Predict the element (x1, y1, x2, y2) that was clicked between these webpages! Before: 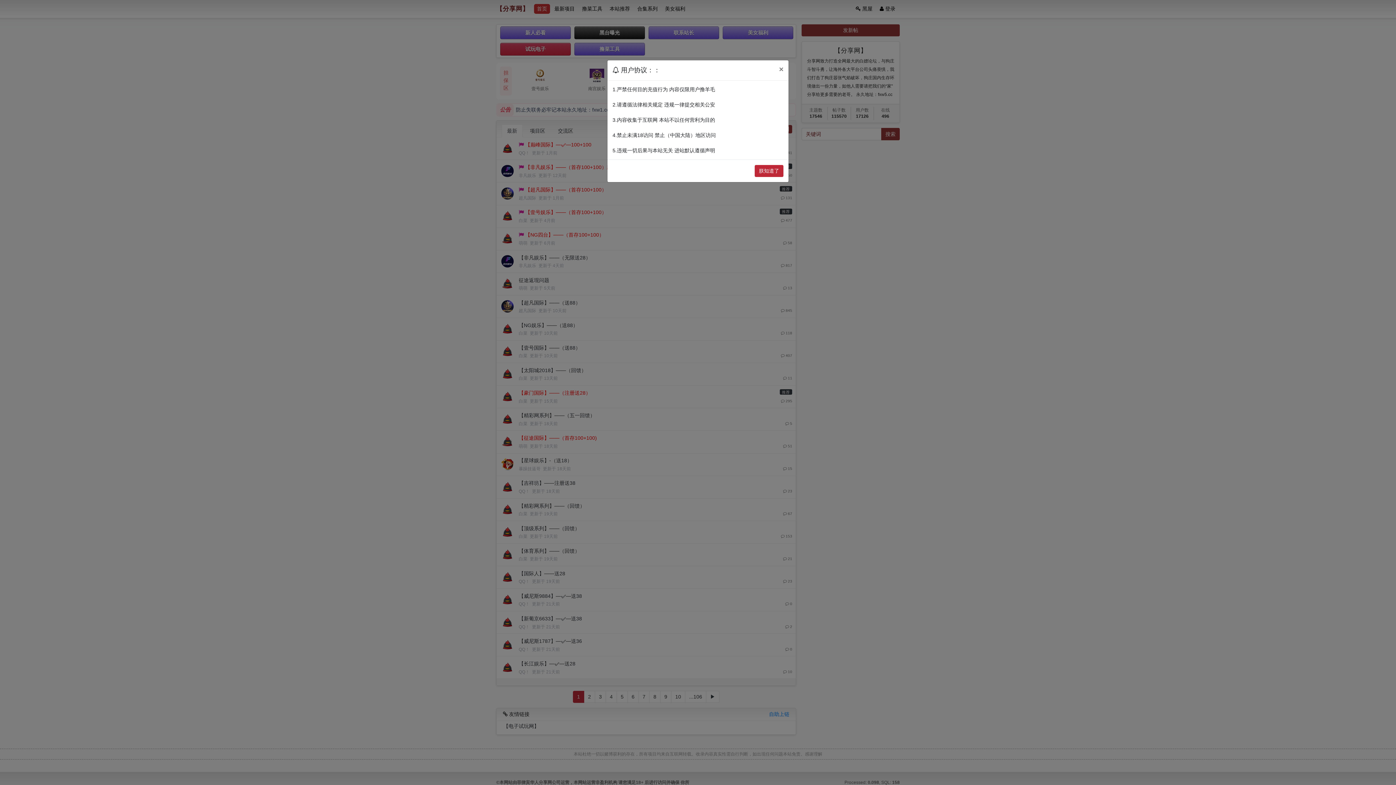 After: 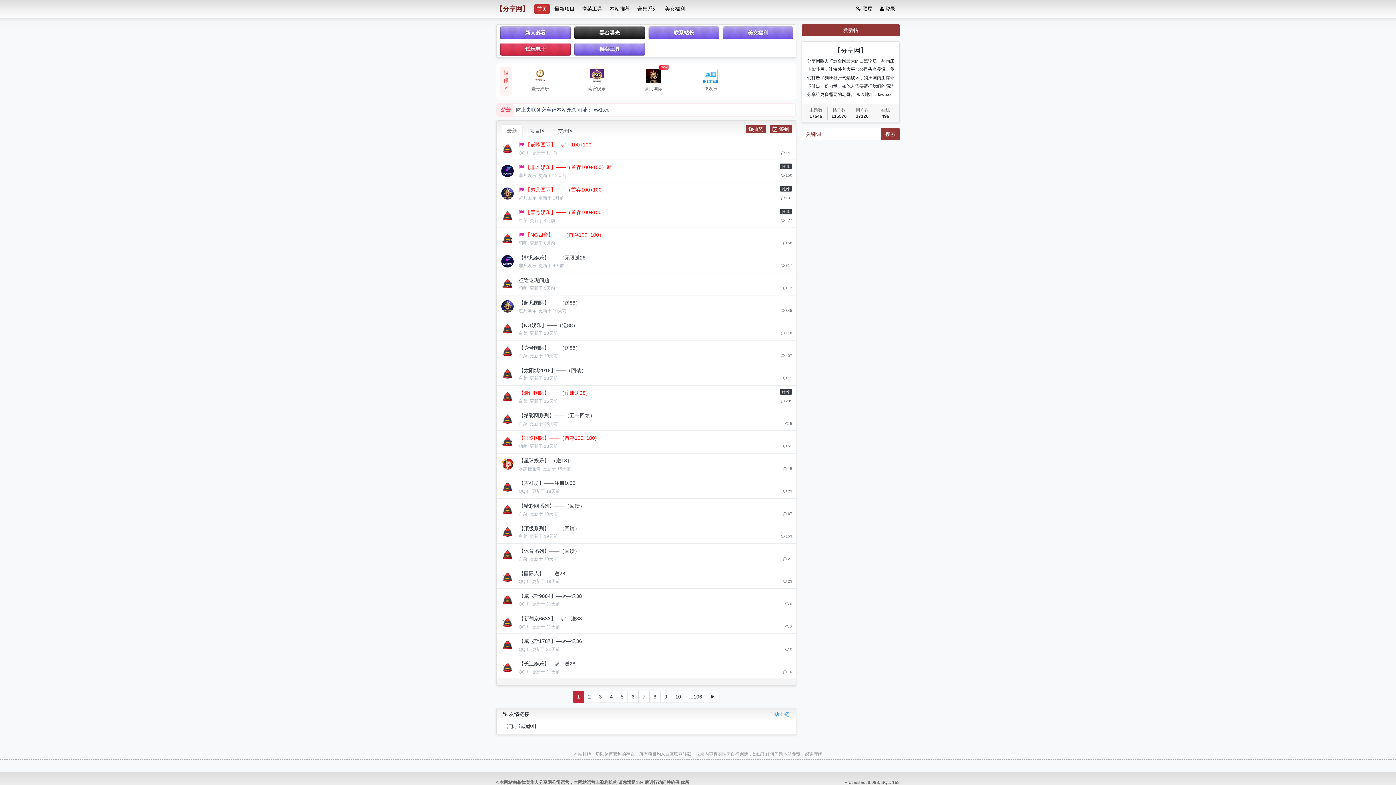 Action: bbox: (774, 60, 788, 78) label: ×